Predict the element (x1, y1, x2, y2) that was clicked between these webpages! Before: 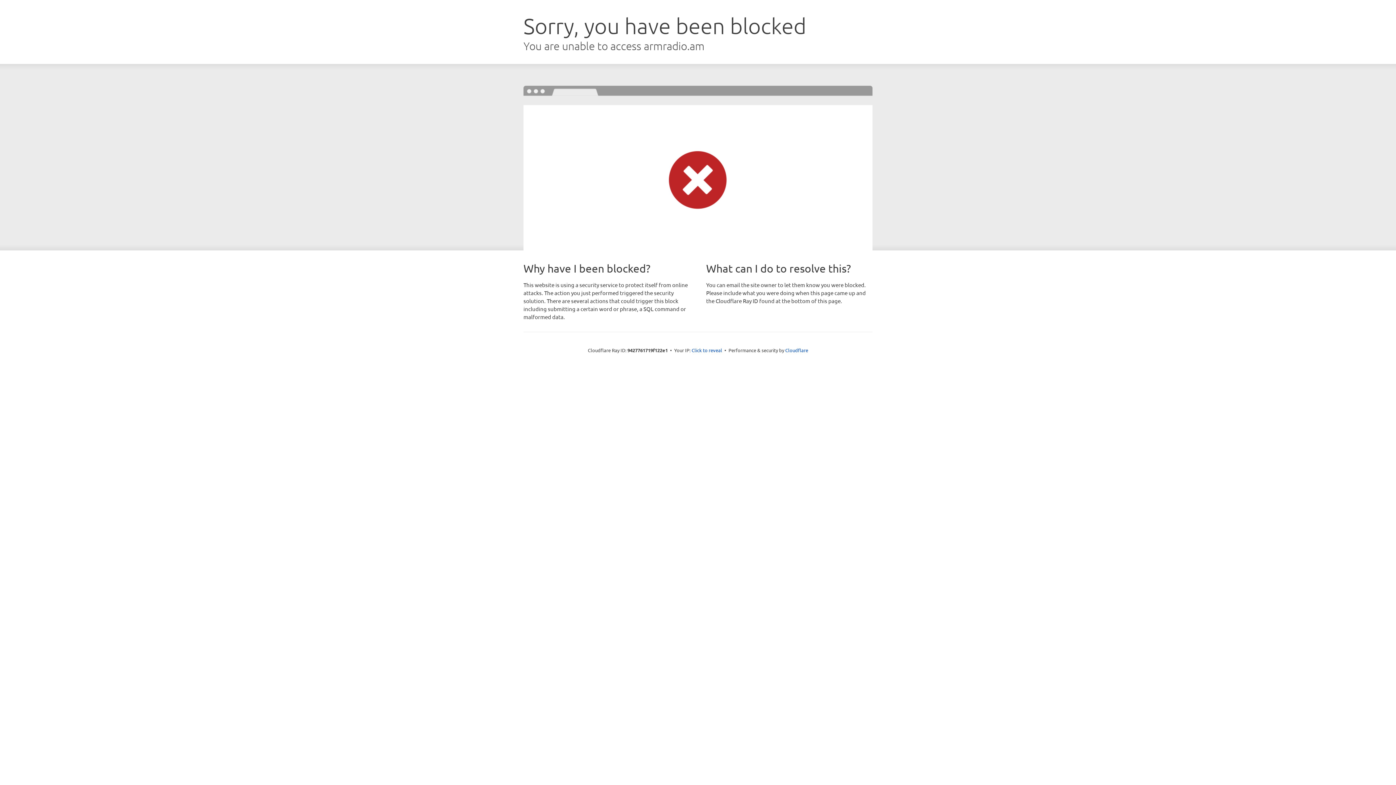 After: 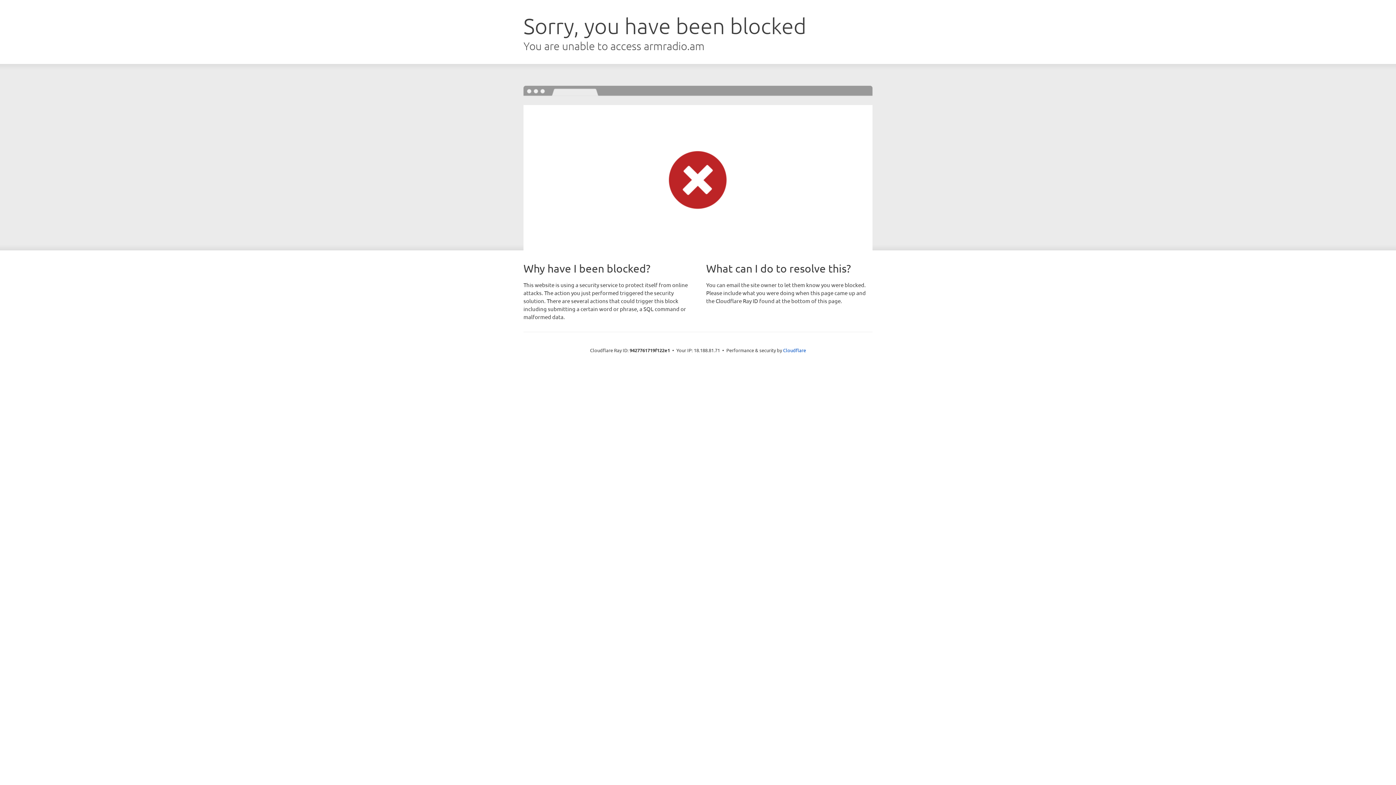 Action: bbox: (691, 346, 722, 353) label: Click to reveal